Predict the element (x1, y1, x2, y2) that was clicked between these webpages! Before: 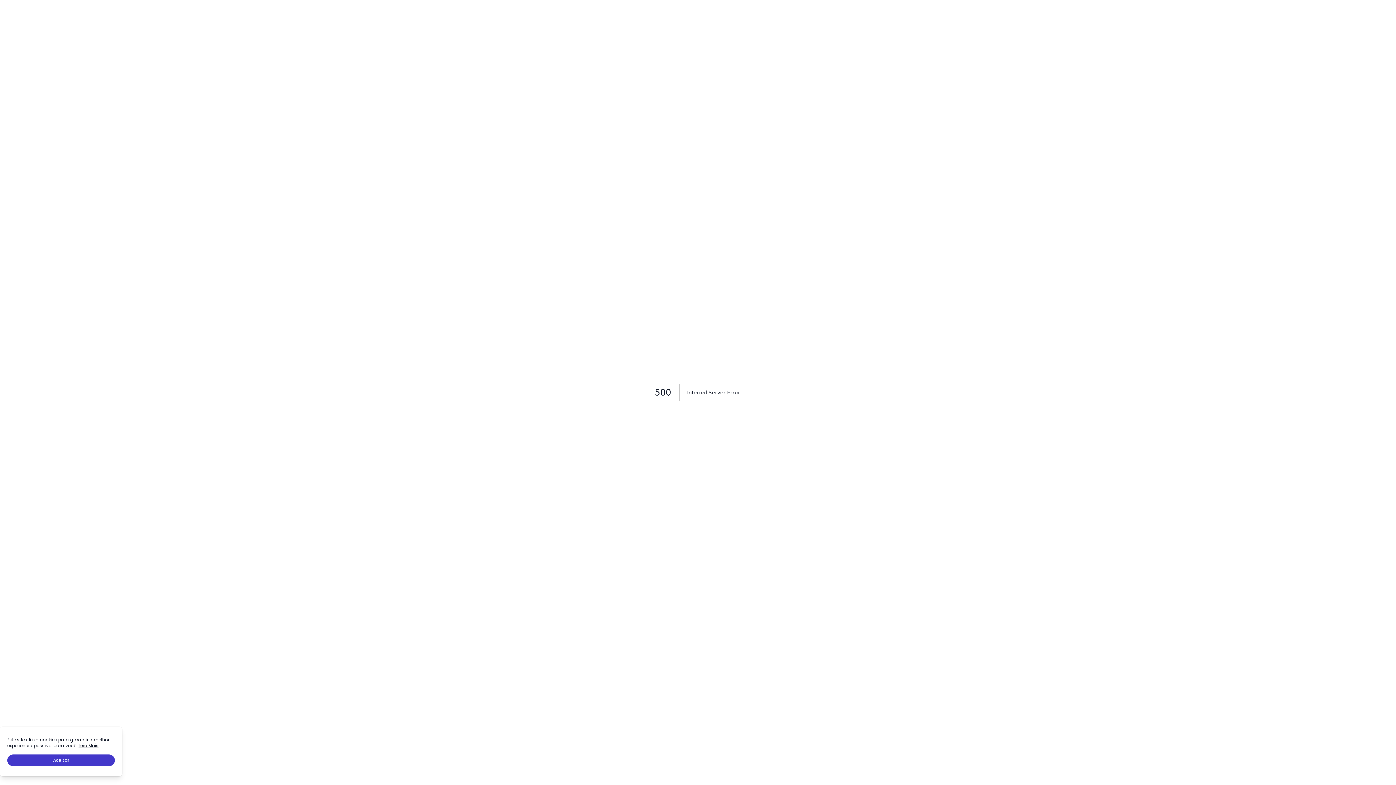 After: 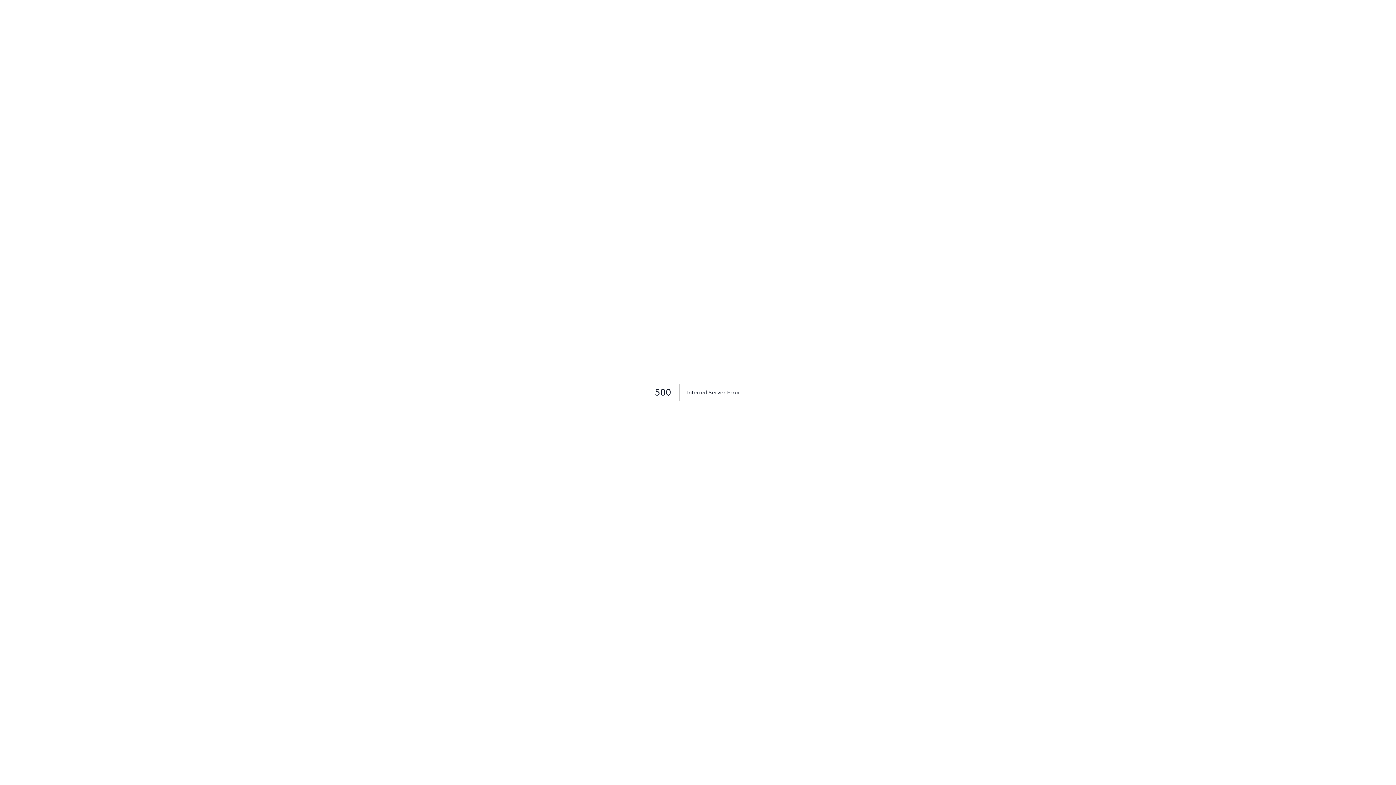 Action: label: Aceitar bbox: (7, 754, 114, 766)